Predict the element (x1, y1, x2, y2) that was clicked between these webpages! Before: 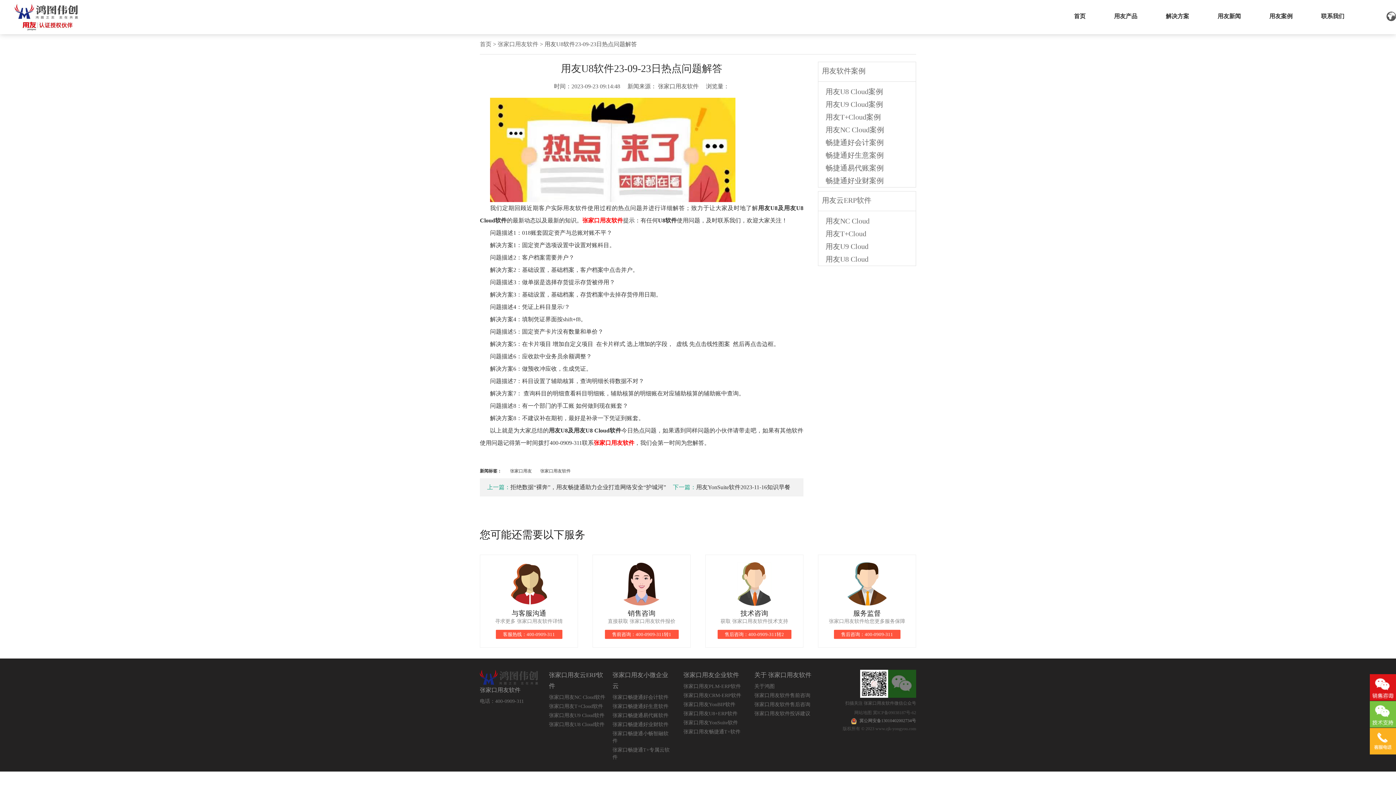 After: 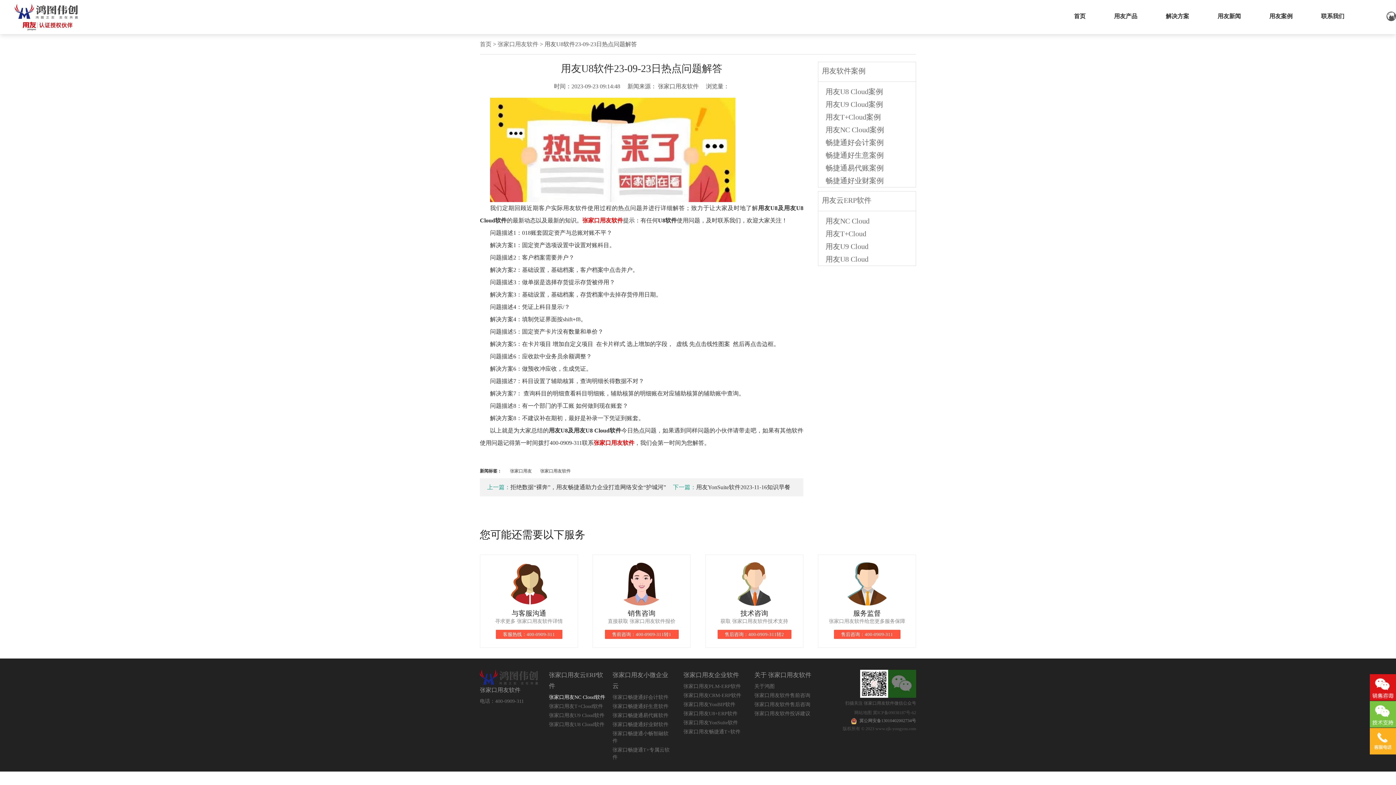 Action: label: 张家口用友NC Cloud软件 bbox: (549, 694, 605, 700)